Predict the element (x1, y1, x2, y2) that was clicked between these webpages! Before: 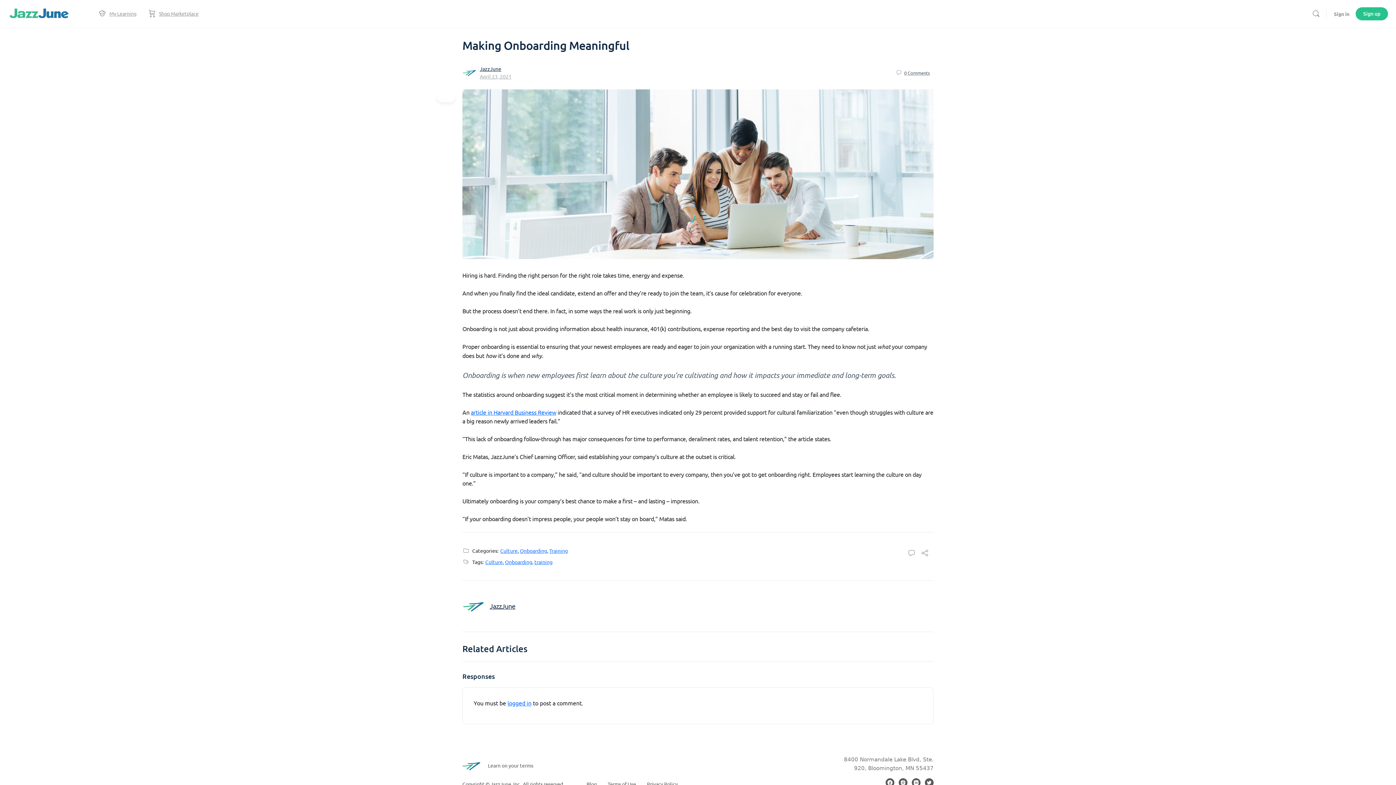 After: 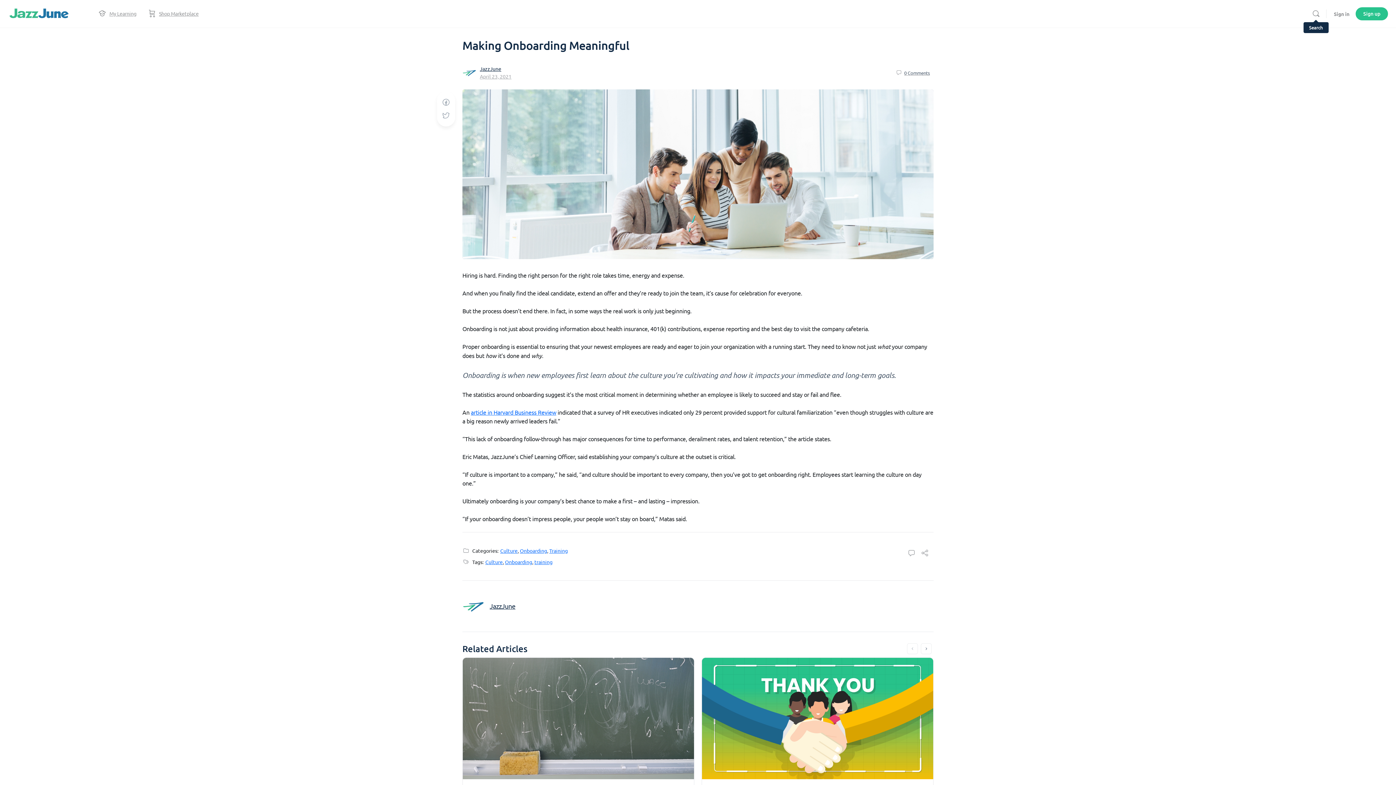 Action: bbox: (1309, 9, 1323, 18)